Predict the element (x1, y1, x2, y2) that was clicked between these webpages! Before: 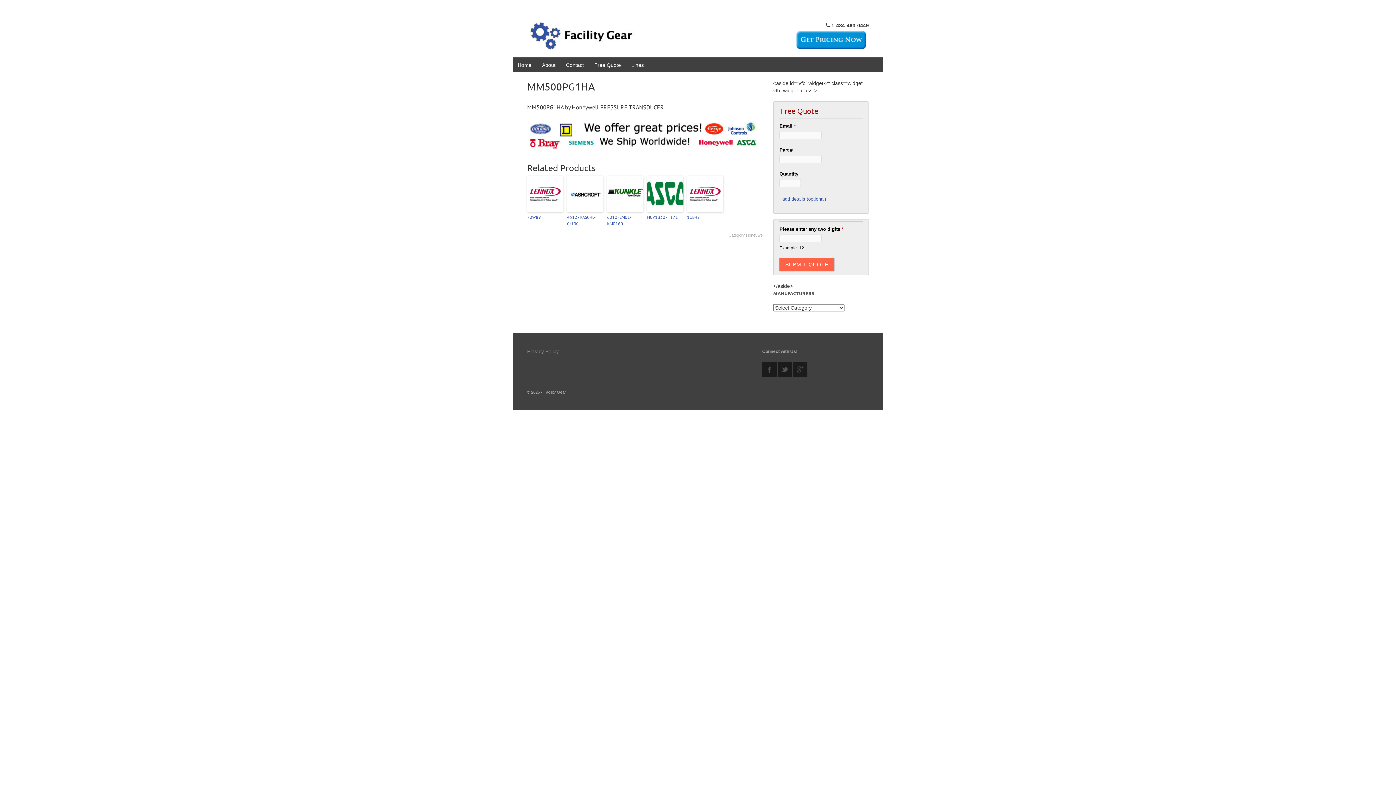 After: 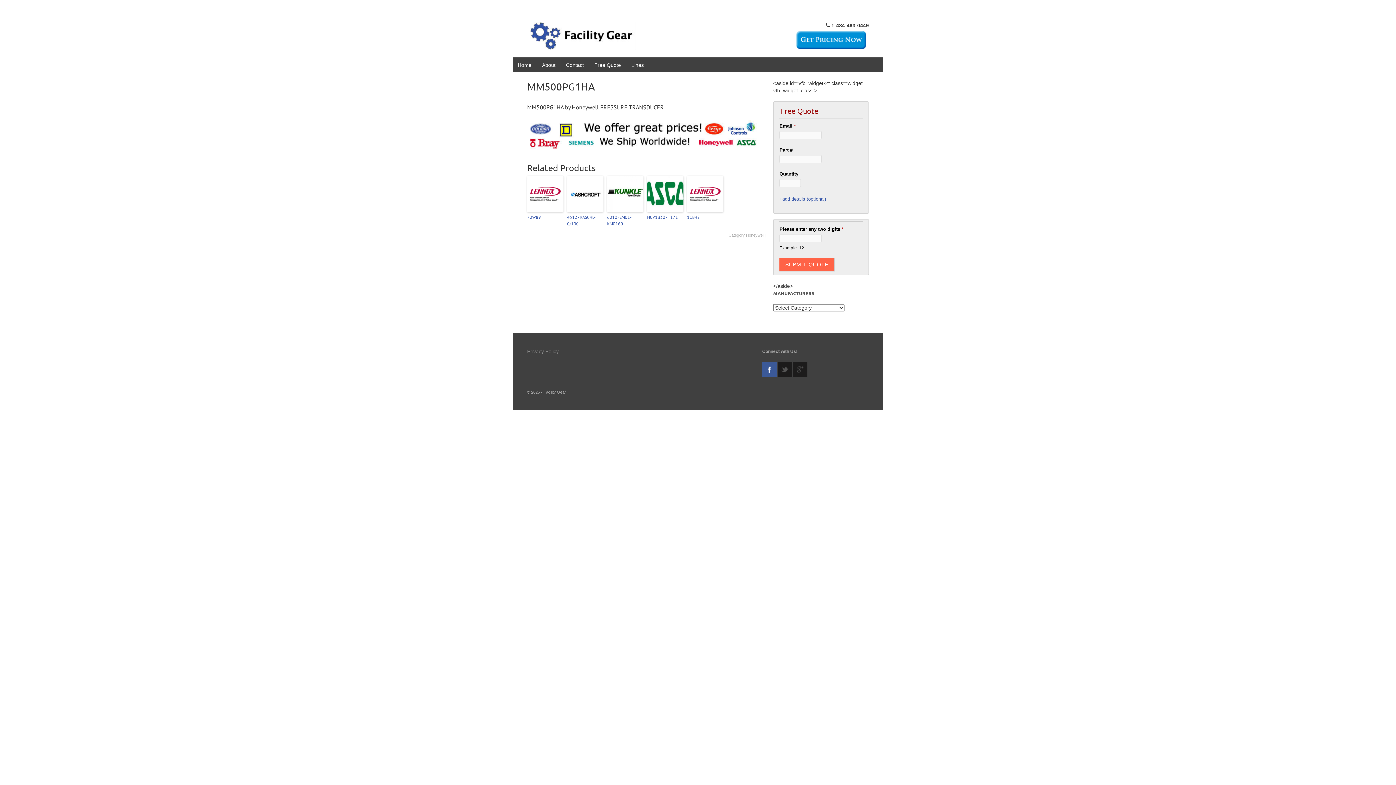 Action: label: facebook bbox: (762, 362, 776, 377)